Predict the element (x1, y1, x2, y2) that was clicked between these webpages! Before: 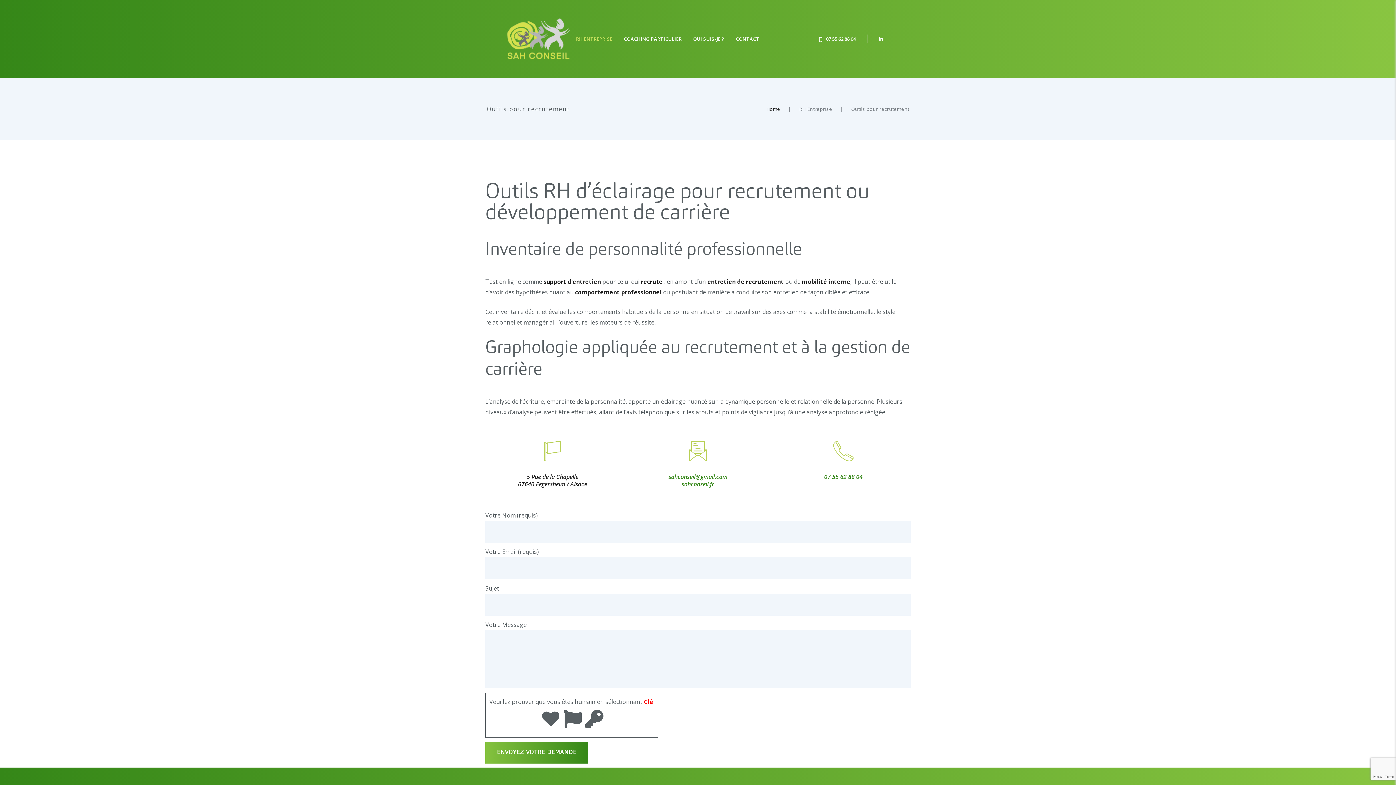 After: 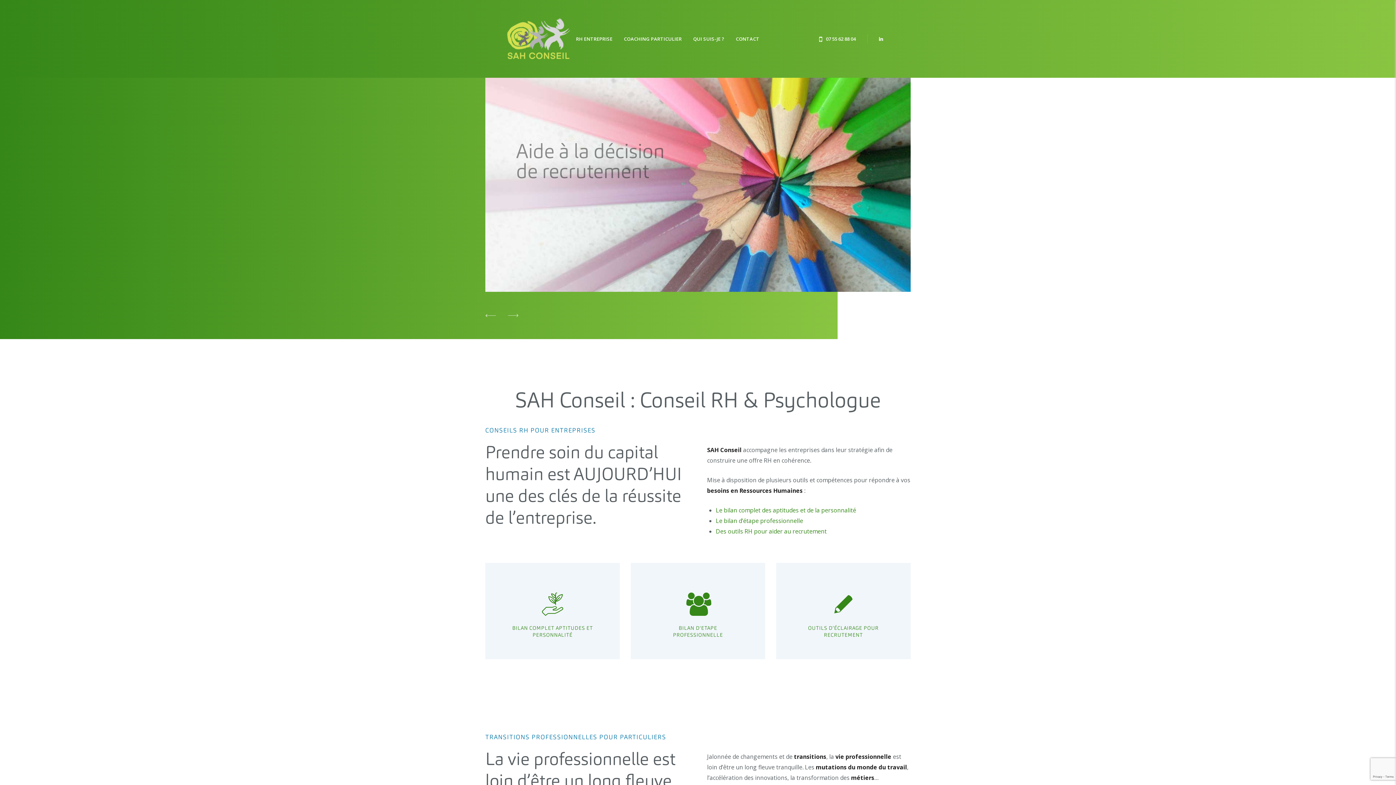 Action: bbox: (766, 103, 780, 114) label: Home